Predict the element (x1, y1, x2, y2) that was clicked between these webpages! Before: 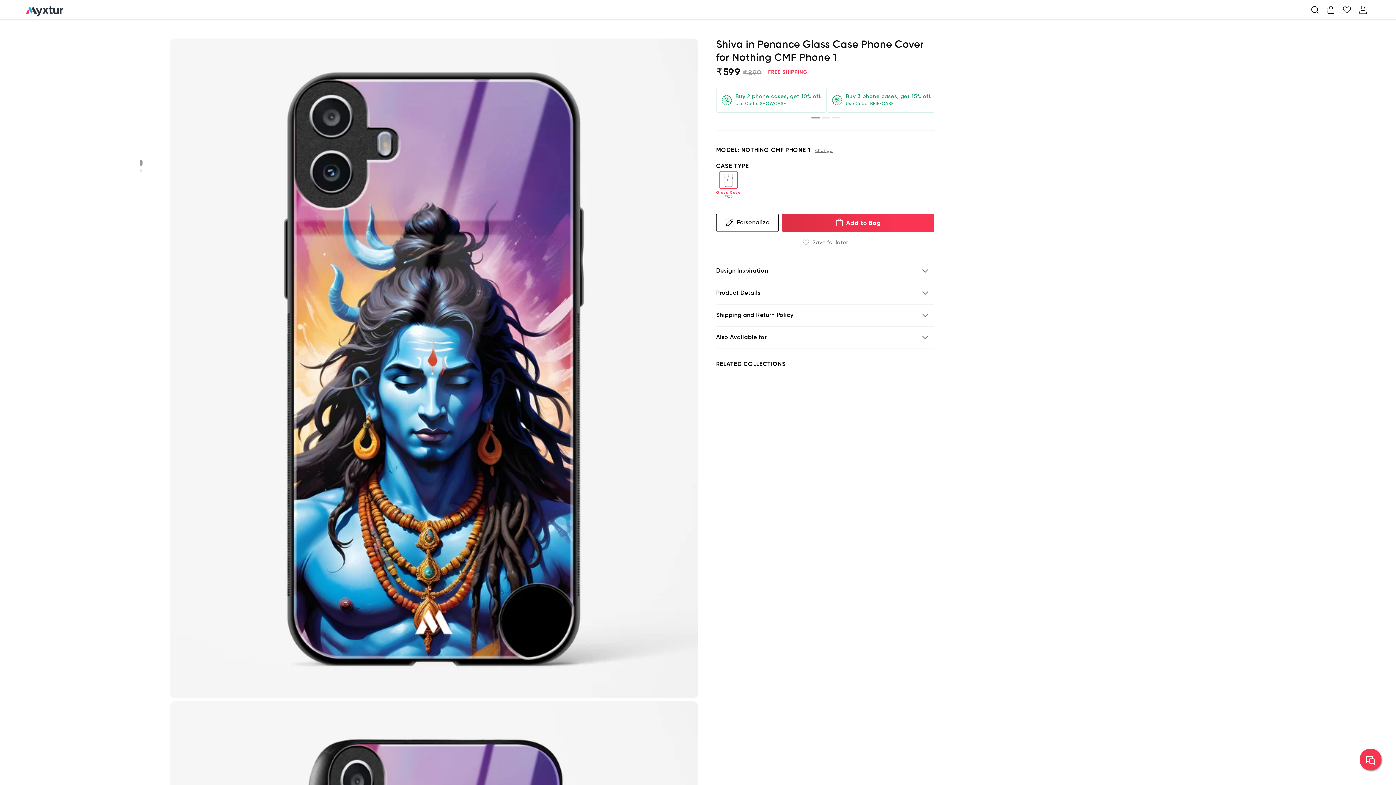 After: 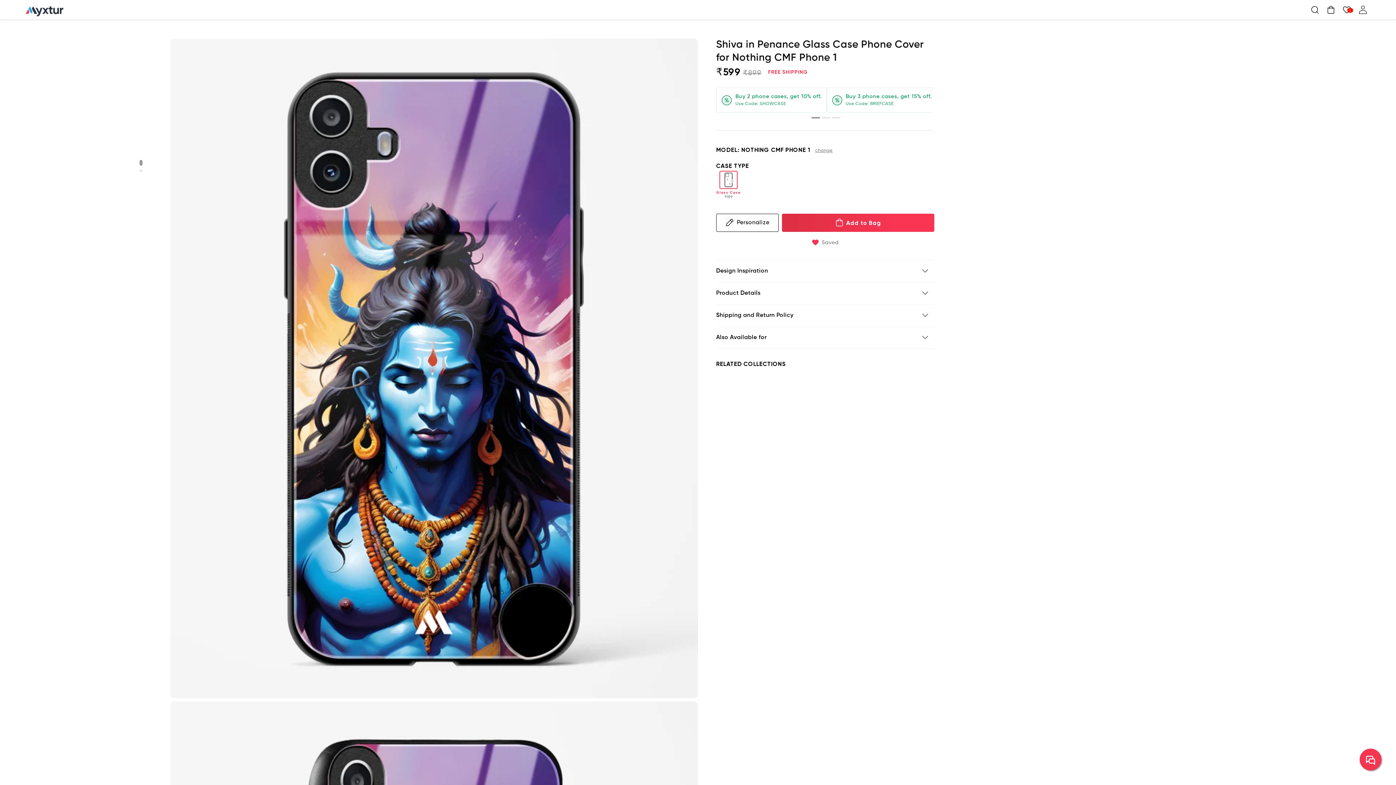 Action: label: Save for later bbox: (716, 235, 934, 249)